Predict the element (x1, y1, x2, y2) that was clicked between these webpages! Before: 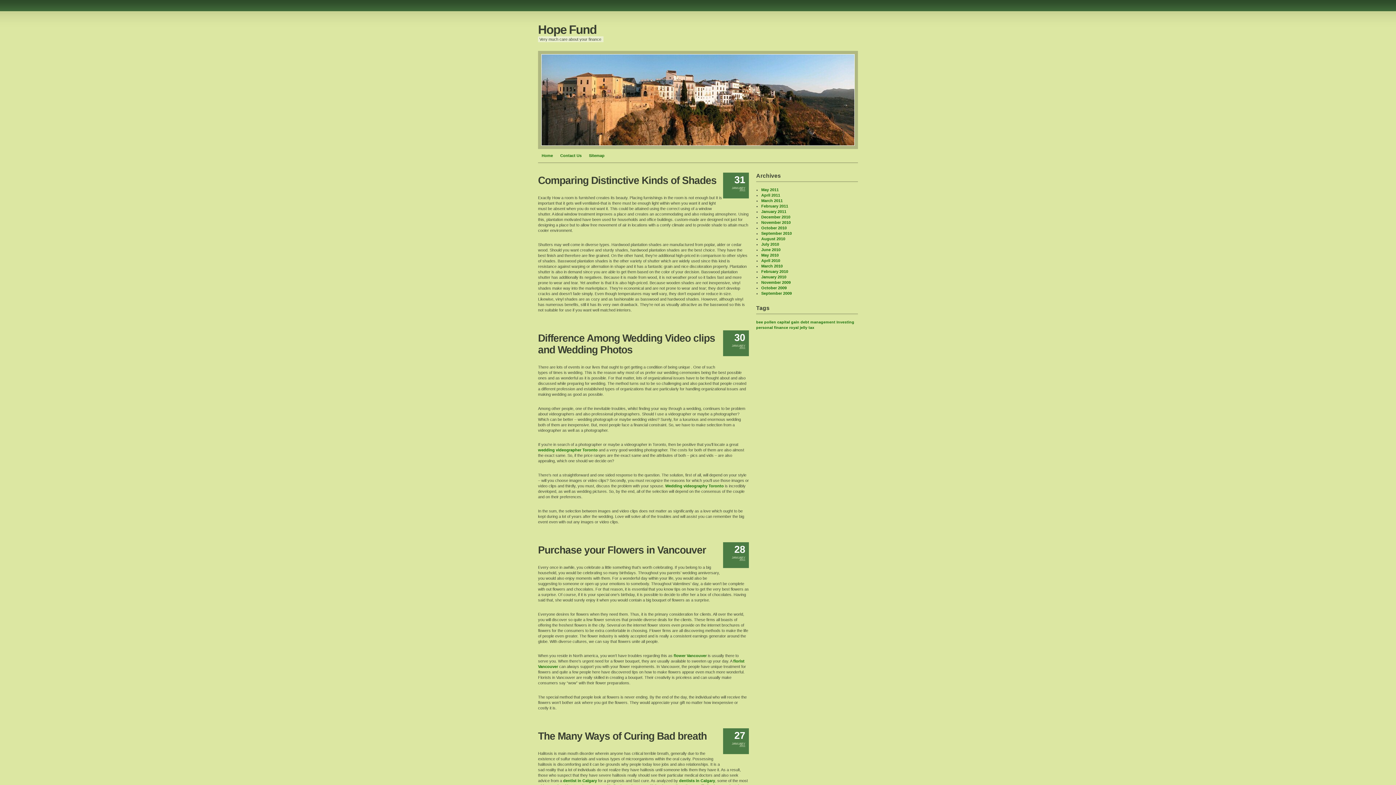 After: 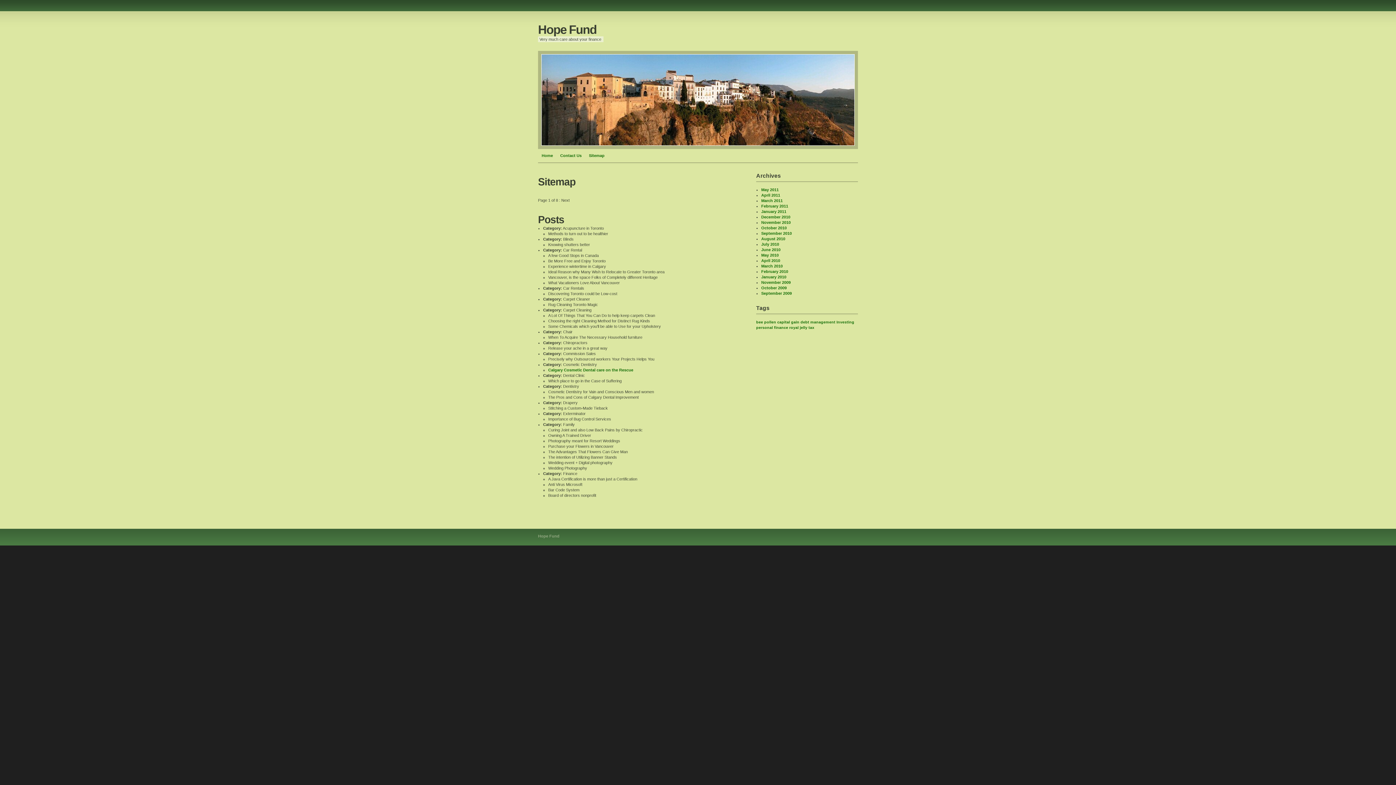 Action: bbox: (585, 150, 608, 161) label: Sitemap